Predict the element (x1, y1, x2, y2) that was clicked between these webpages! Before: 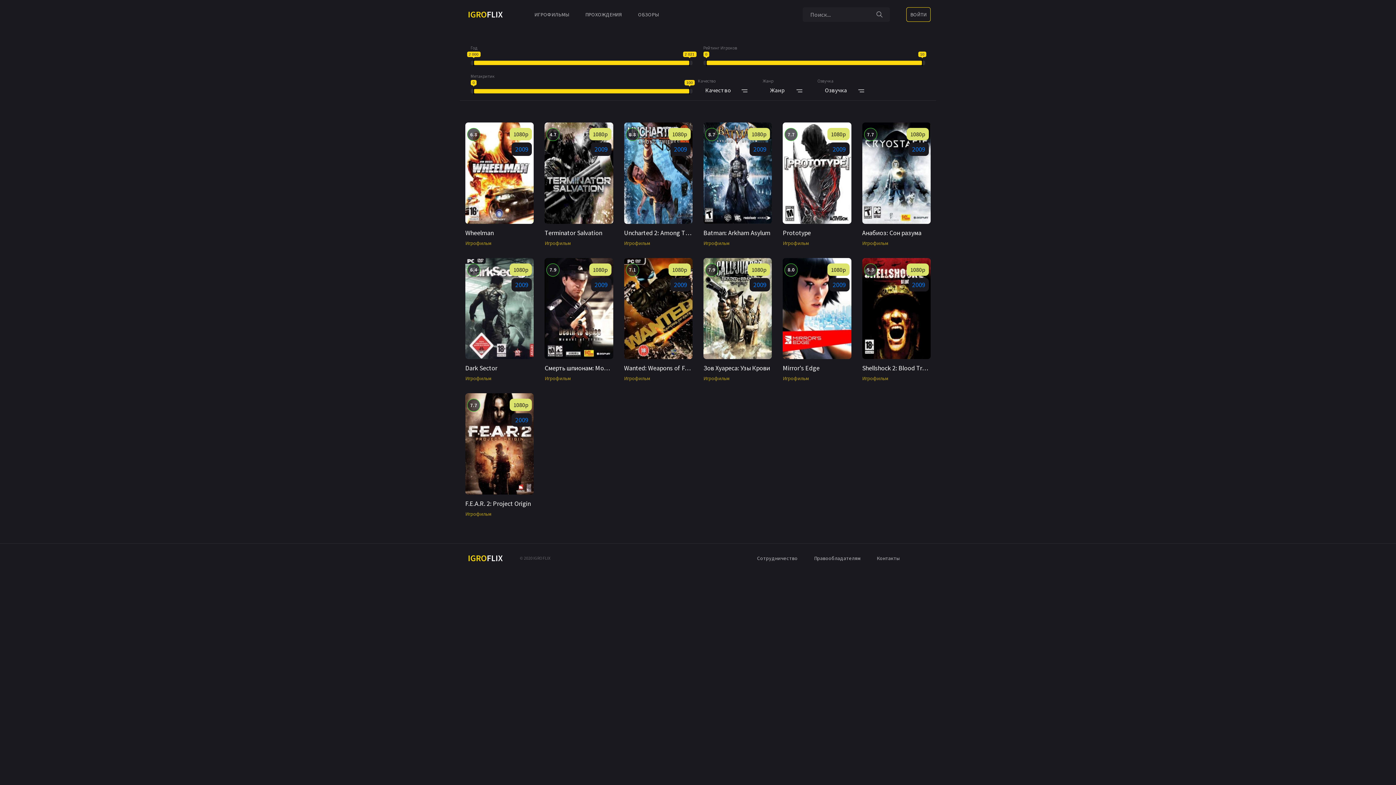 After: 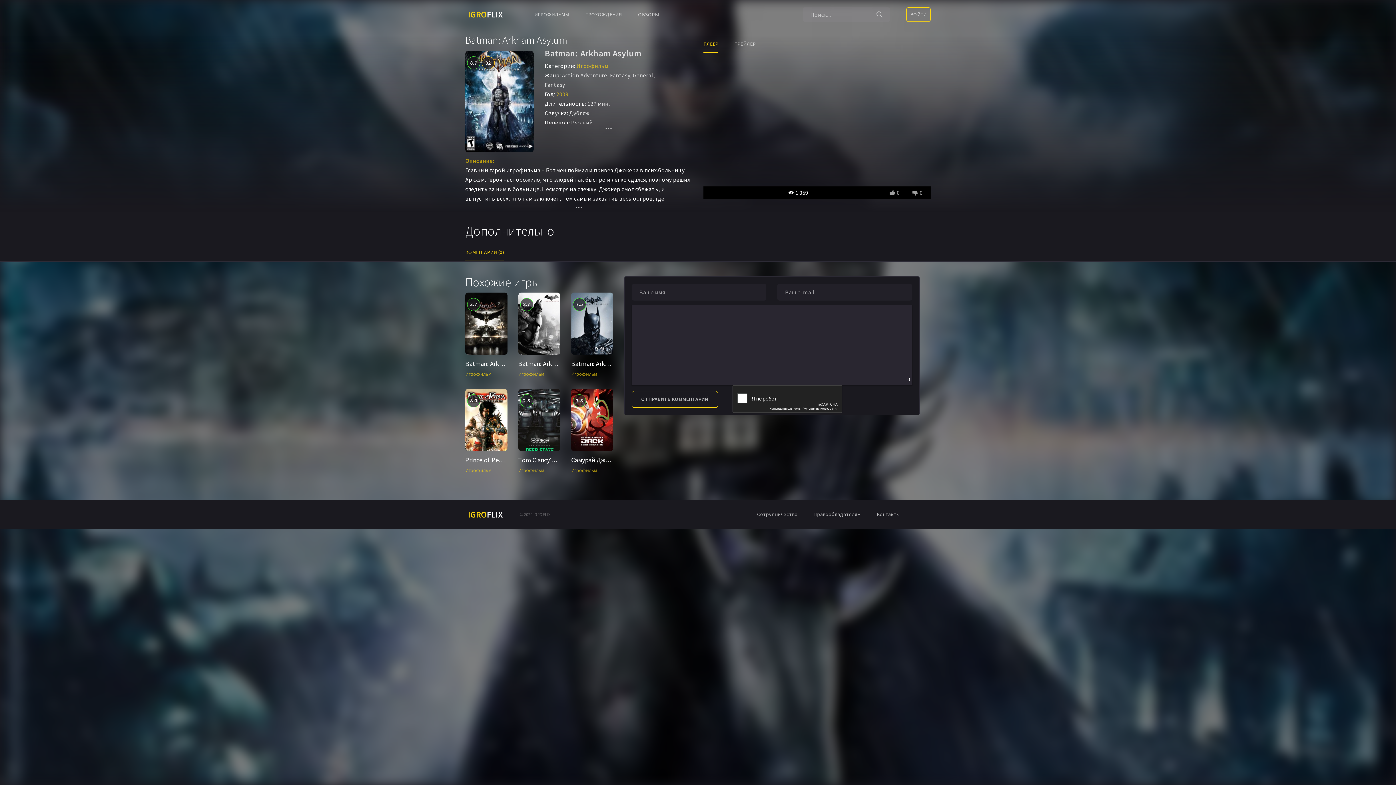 Action: bbox: (703, 228, 770, 236) label: Batman: Arkham Asylum